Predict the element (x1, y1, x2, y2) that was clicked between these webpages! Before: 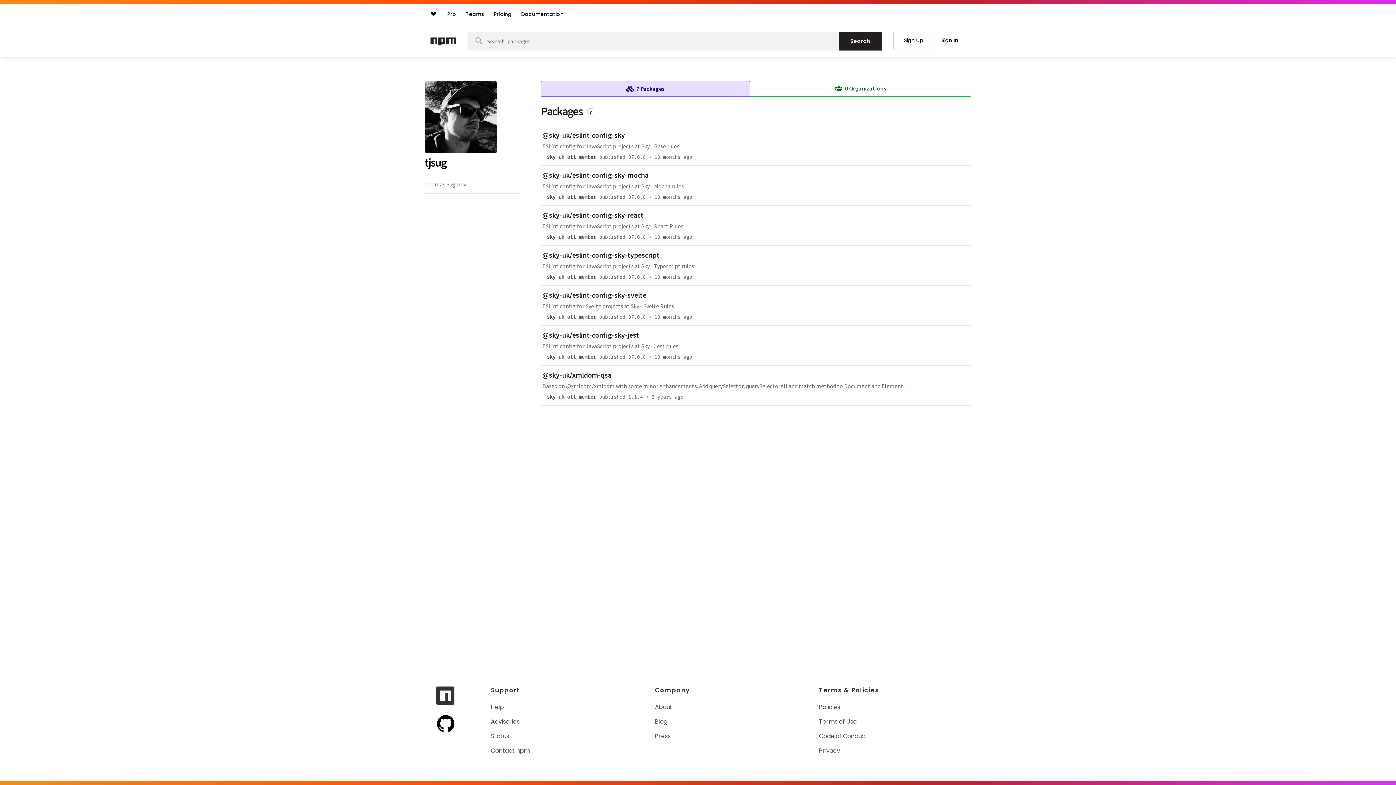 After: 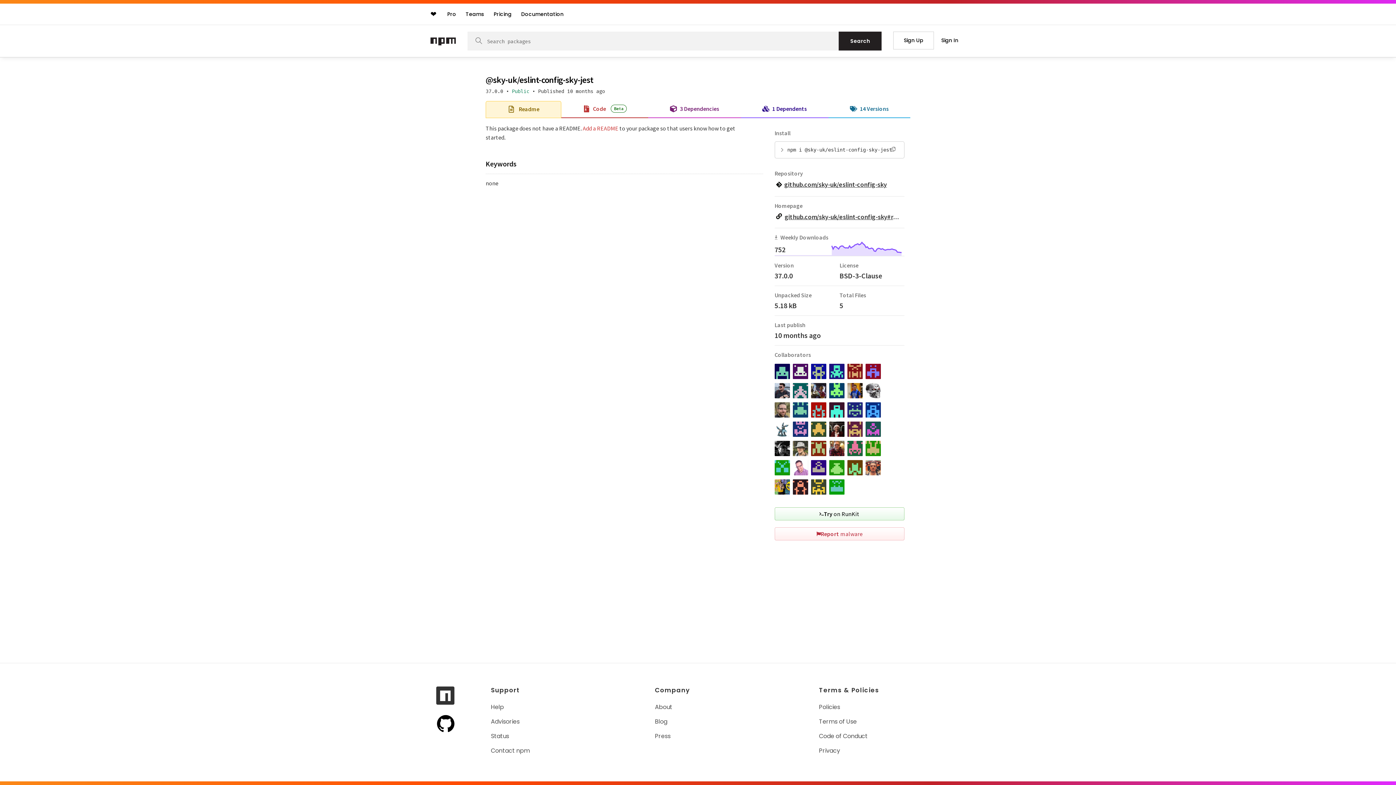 Action: label: @sky-uk/eslint-config-sky-jest bbox: (542, 331, 639, 338)